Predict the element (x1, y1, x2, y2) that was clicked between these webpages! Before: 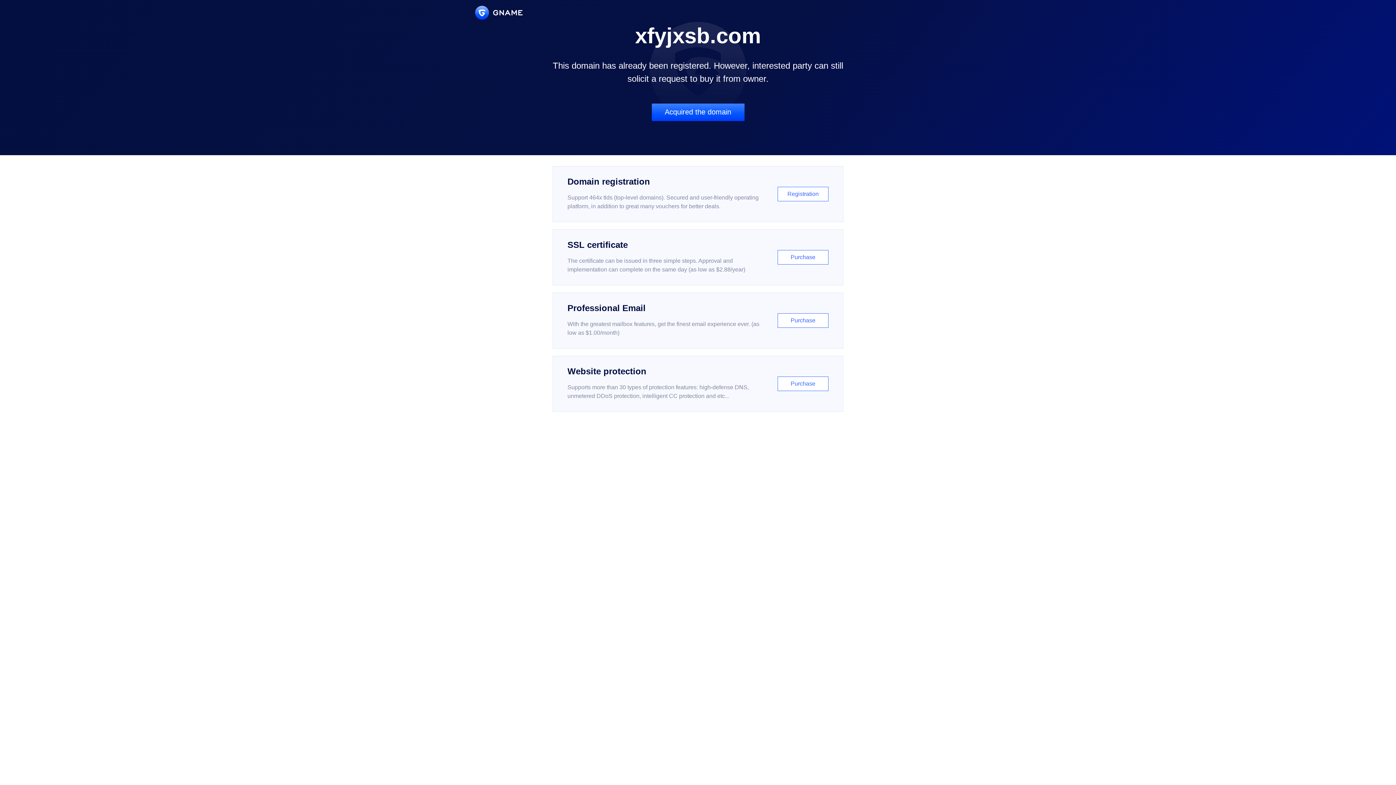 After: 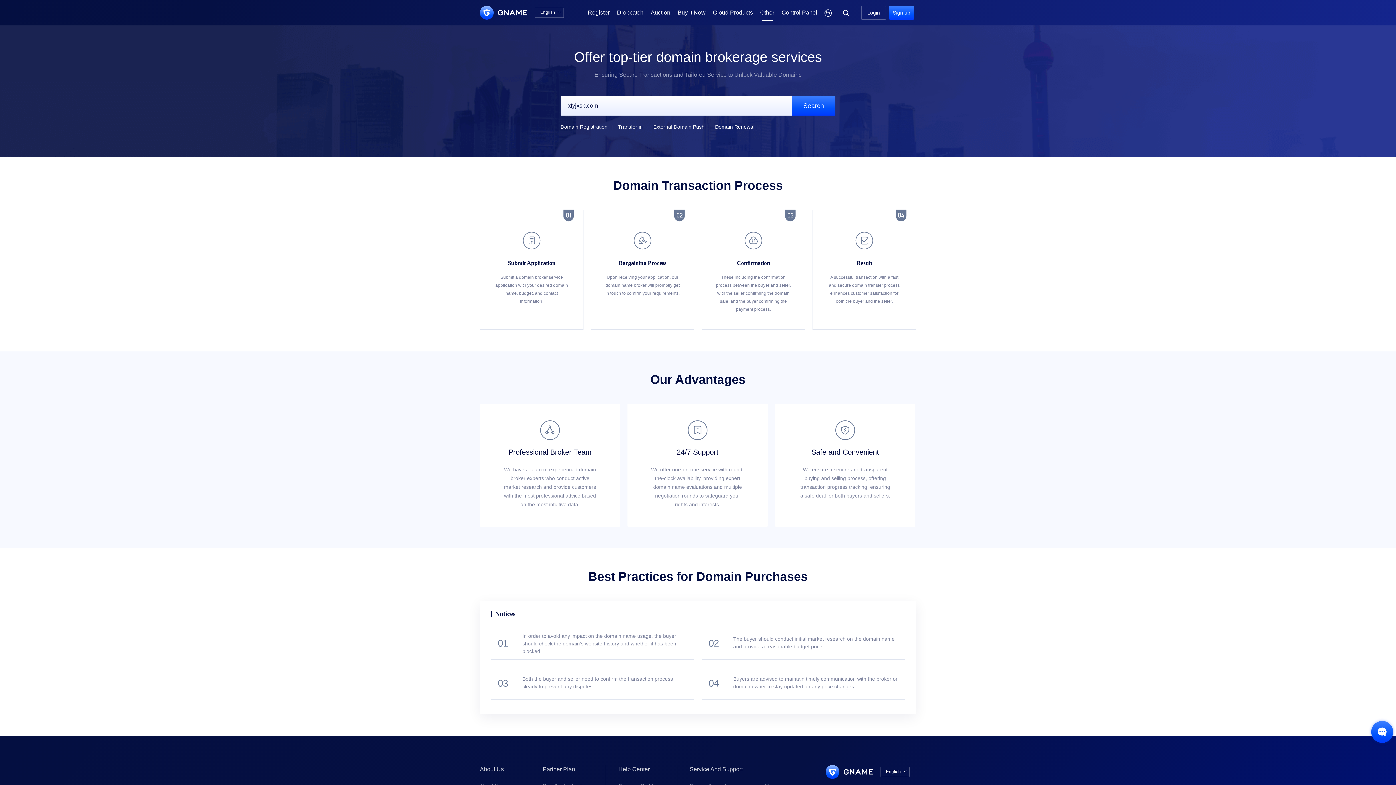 Action: bbox: (651, 103, 744, 121) label: Acquired the domain